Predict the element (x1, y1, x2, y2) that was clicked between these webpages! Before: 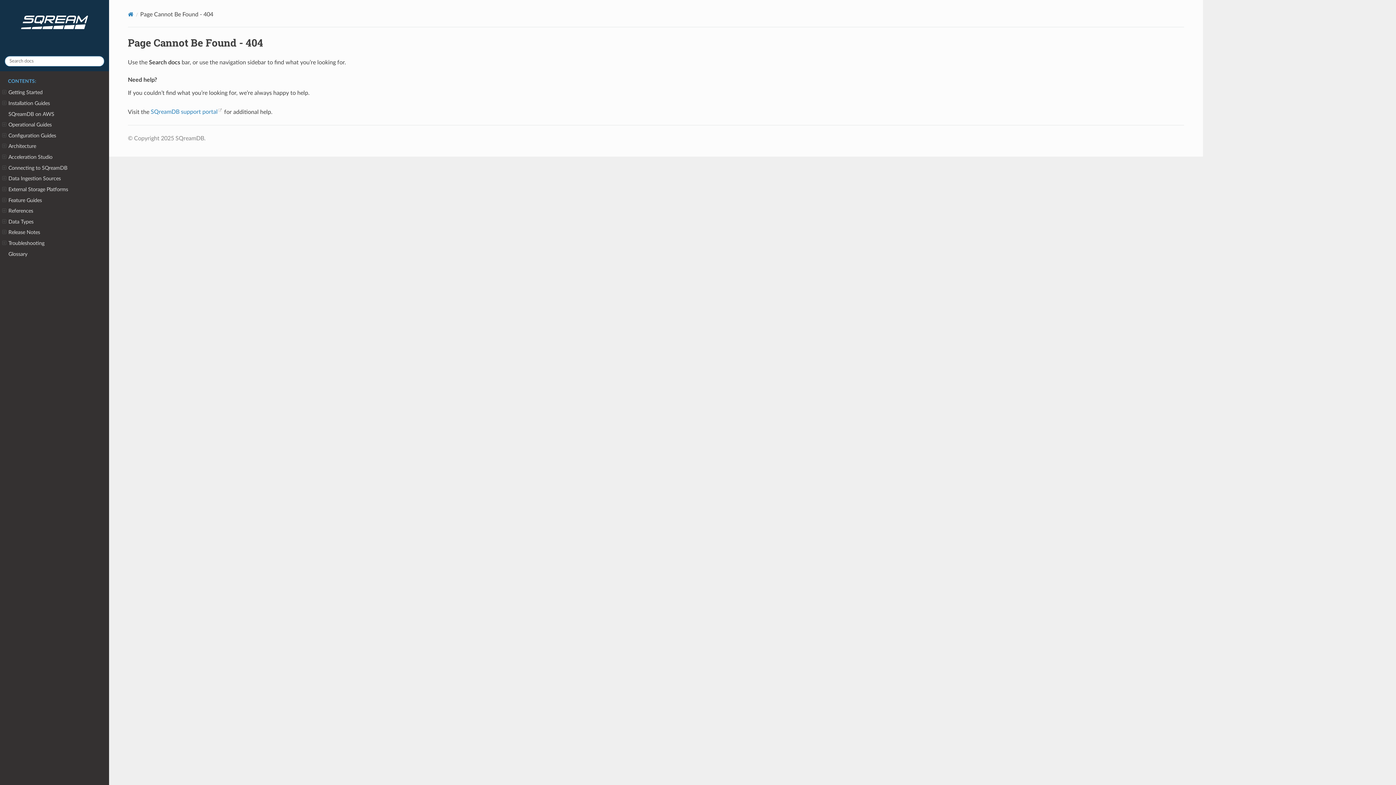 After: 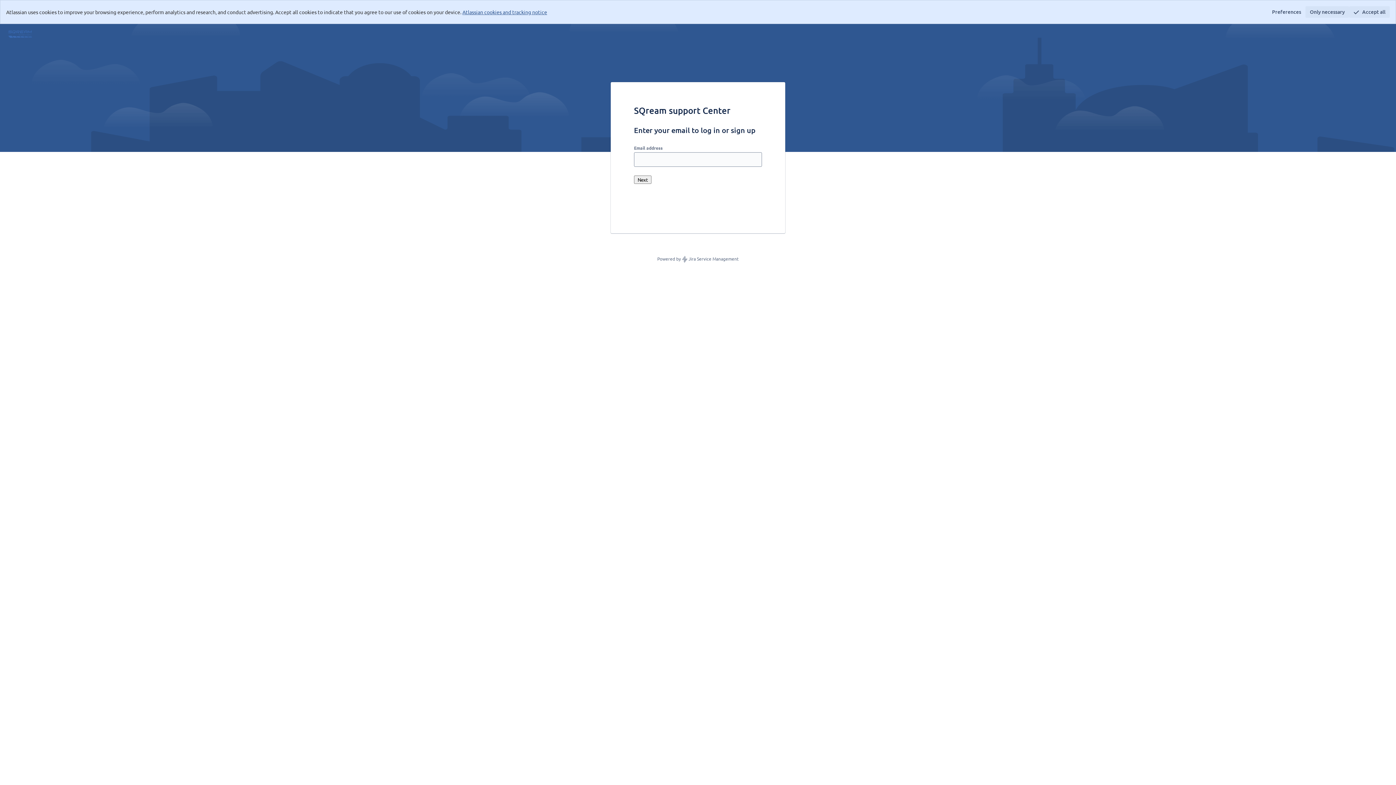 Action: bbox: (150, 109, 222, 114) label: SQreamDB support portal